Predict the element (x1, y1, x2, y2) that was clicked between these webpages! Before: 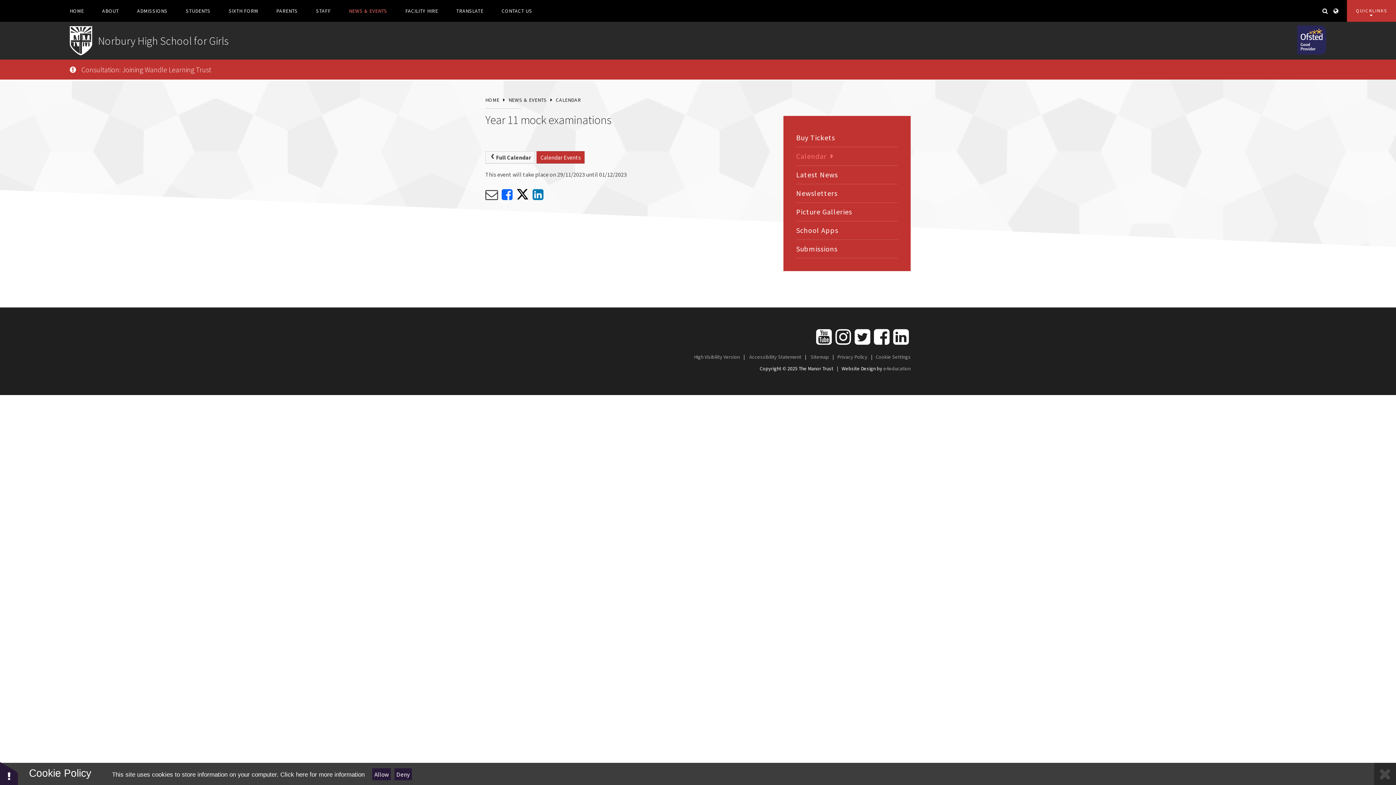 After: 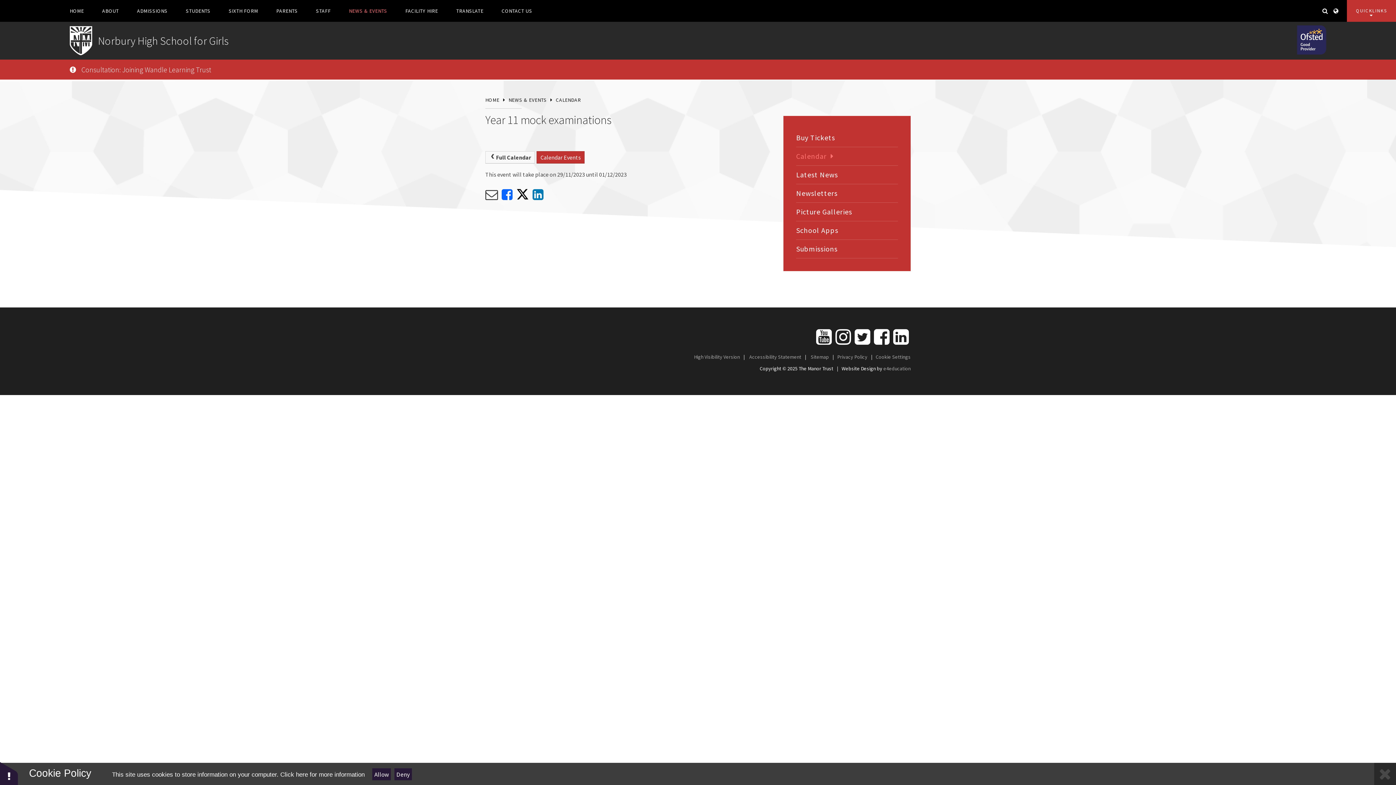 Action: bbox: (532, 186, 543, 202)